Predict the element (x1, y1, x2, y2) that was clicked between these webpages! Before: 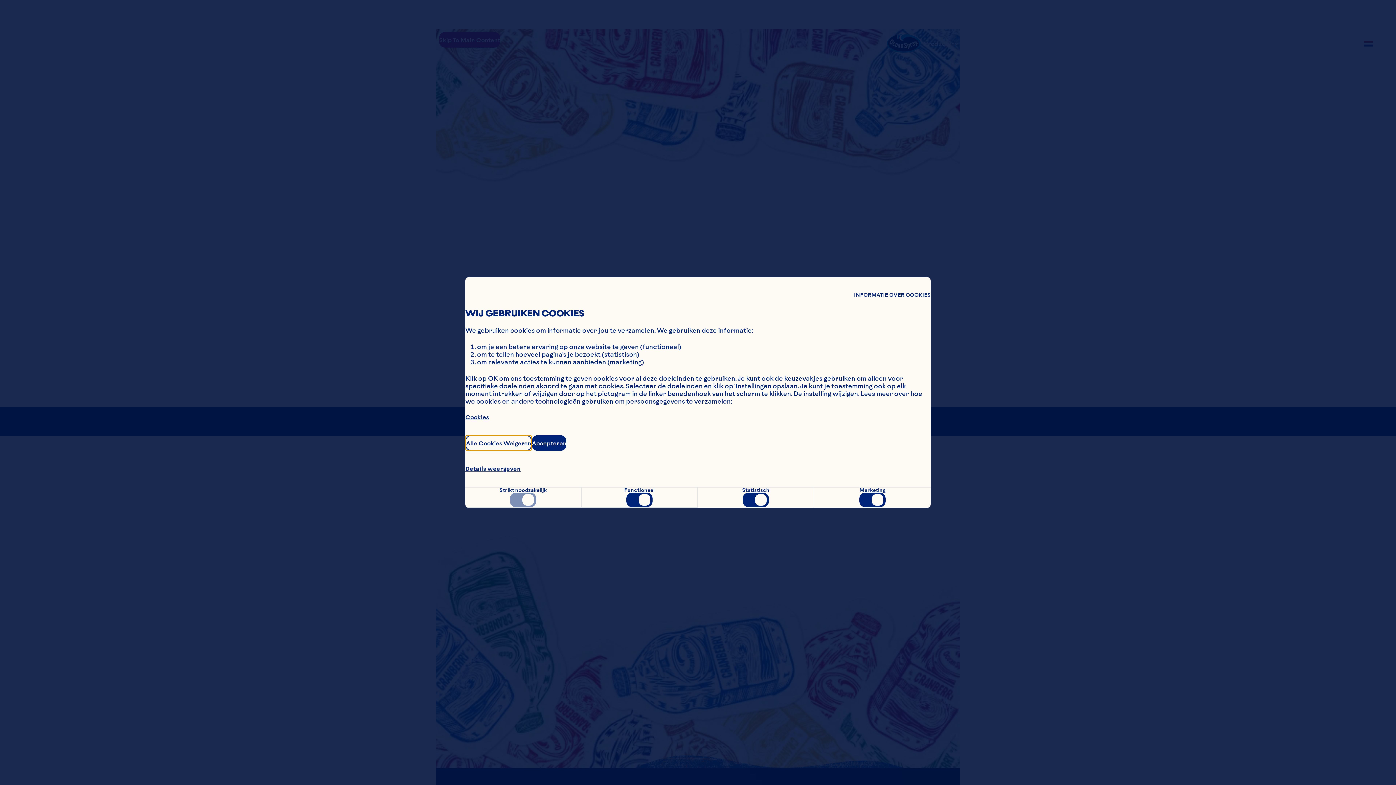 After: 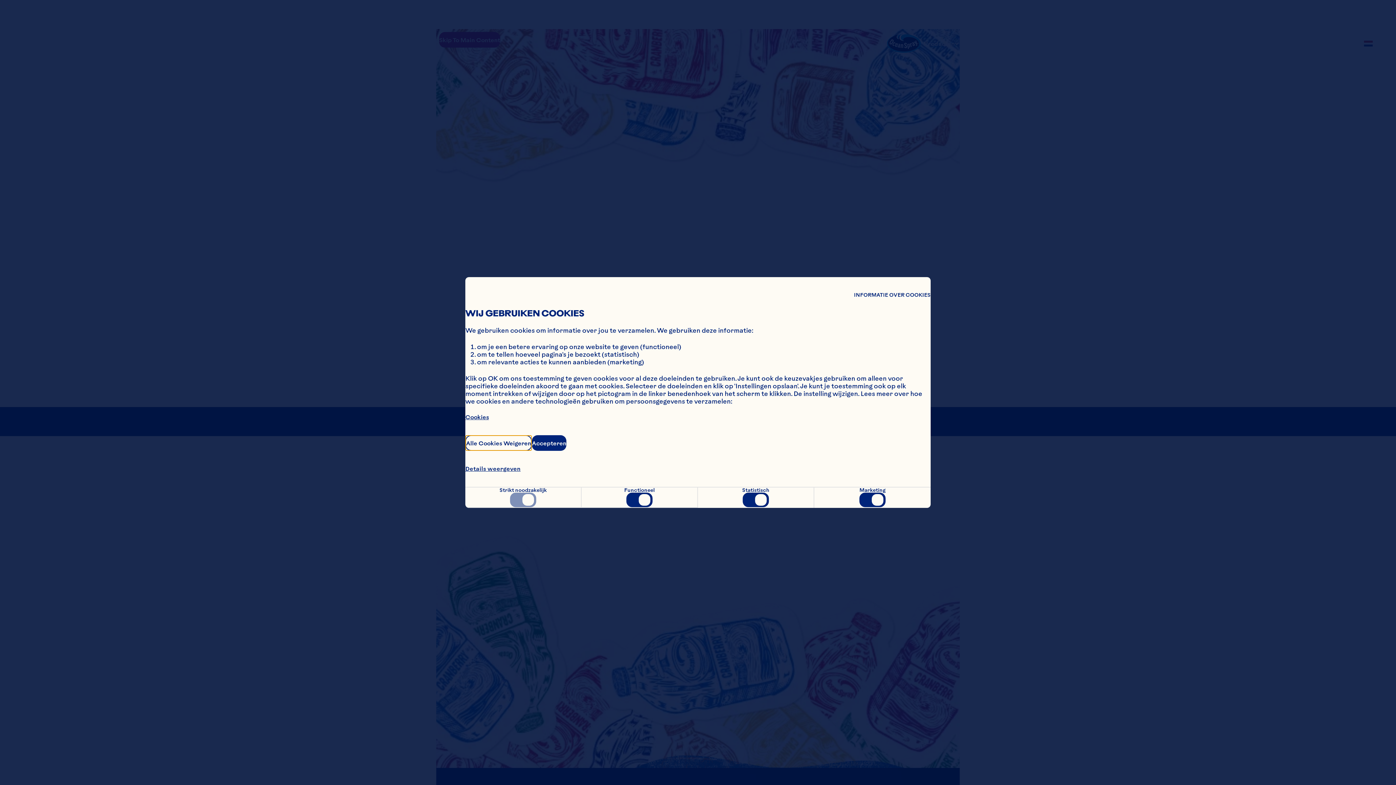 Action: bbox: (465, 414, 489, 420) label: Cookies